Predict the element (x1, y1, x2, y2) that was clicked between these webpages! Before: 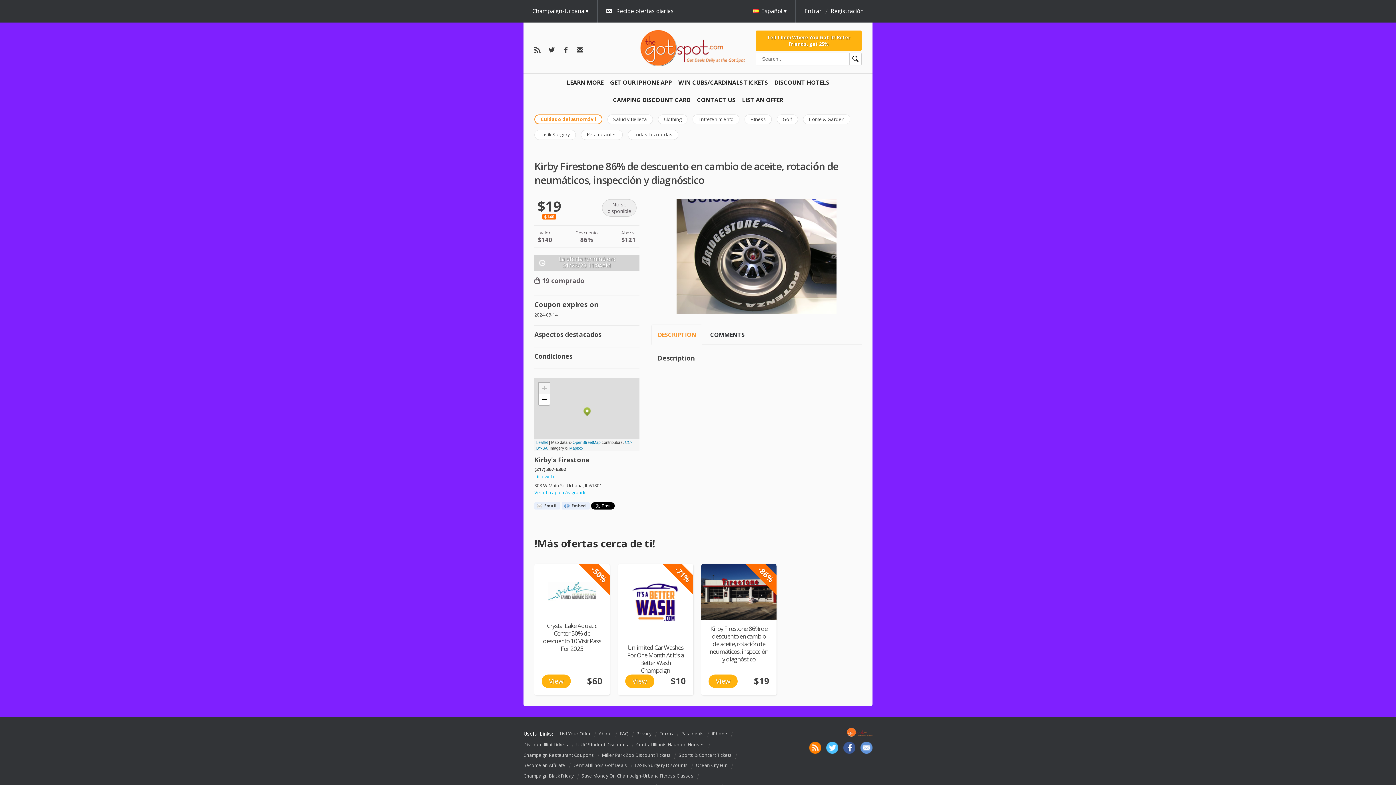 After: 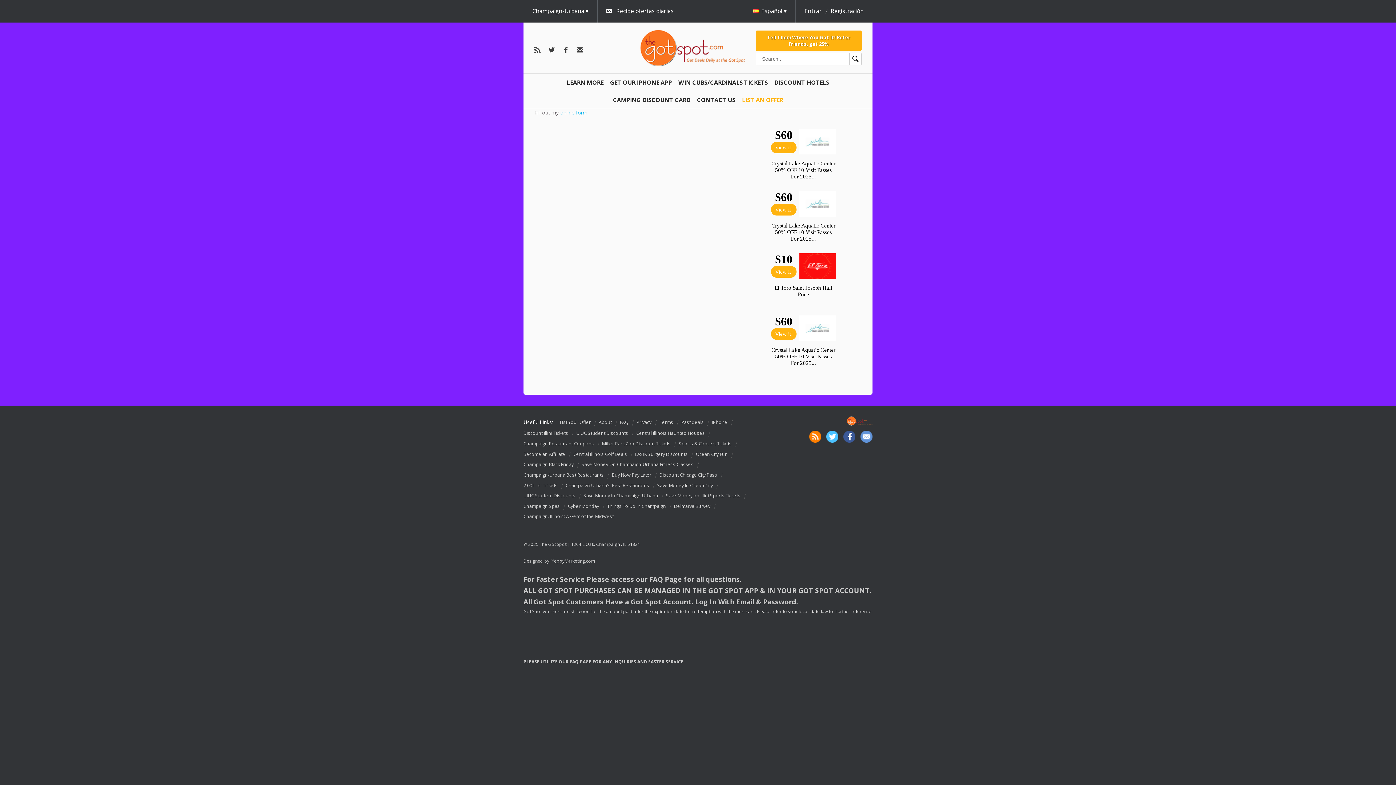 Action: bbox: (739, 95, 785, 103) label: LIST AN OFFER